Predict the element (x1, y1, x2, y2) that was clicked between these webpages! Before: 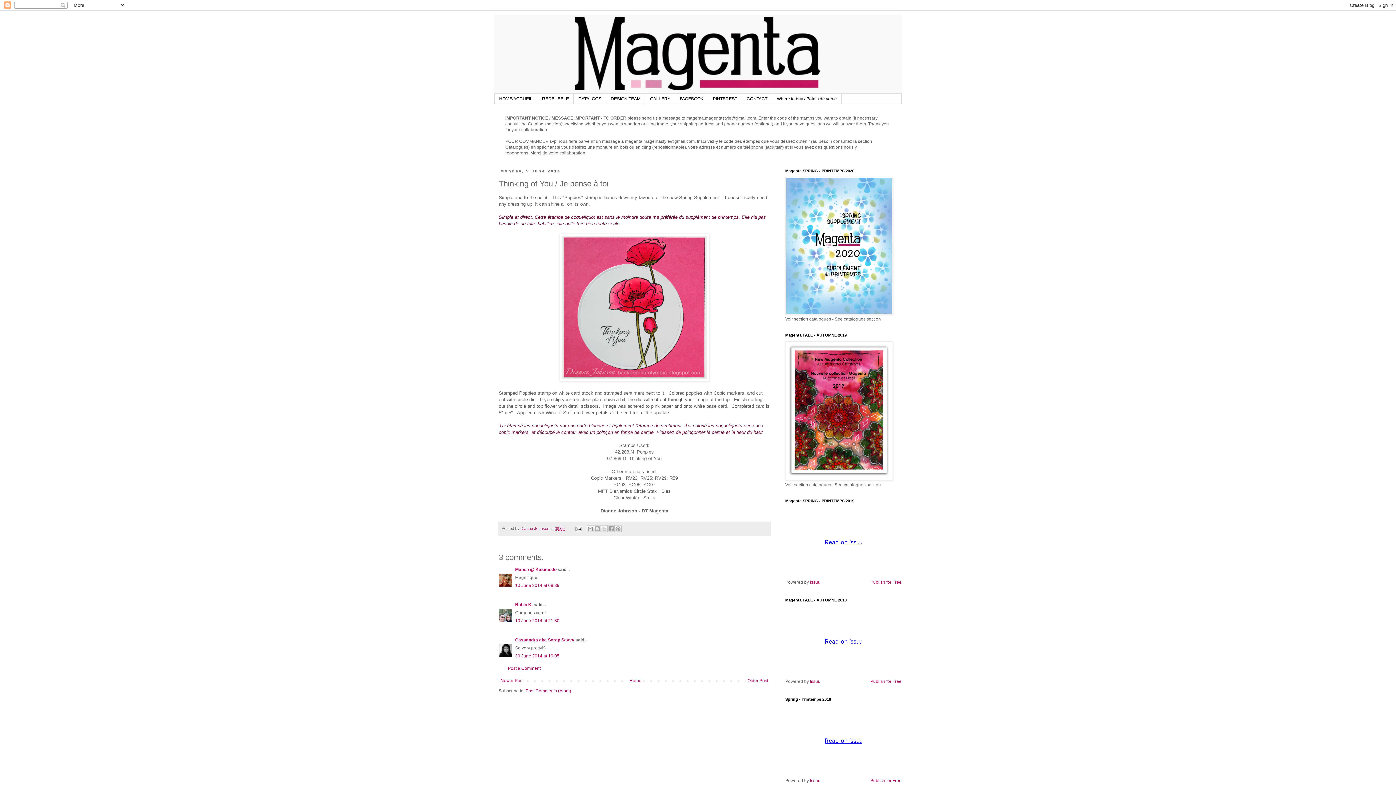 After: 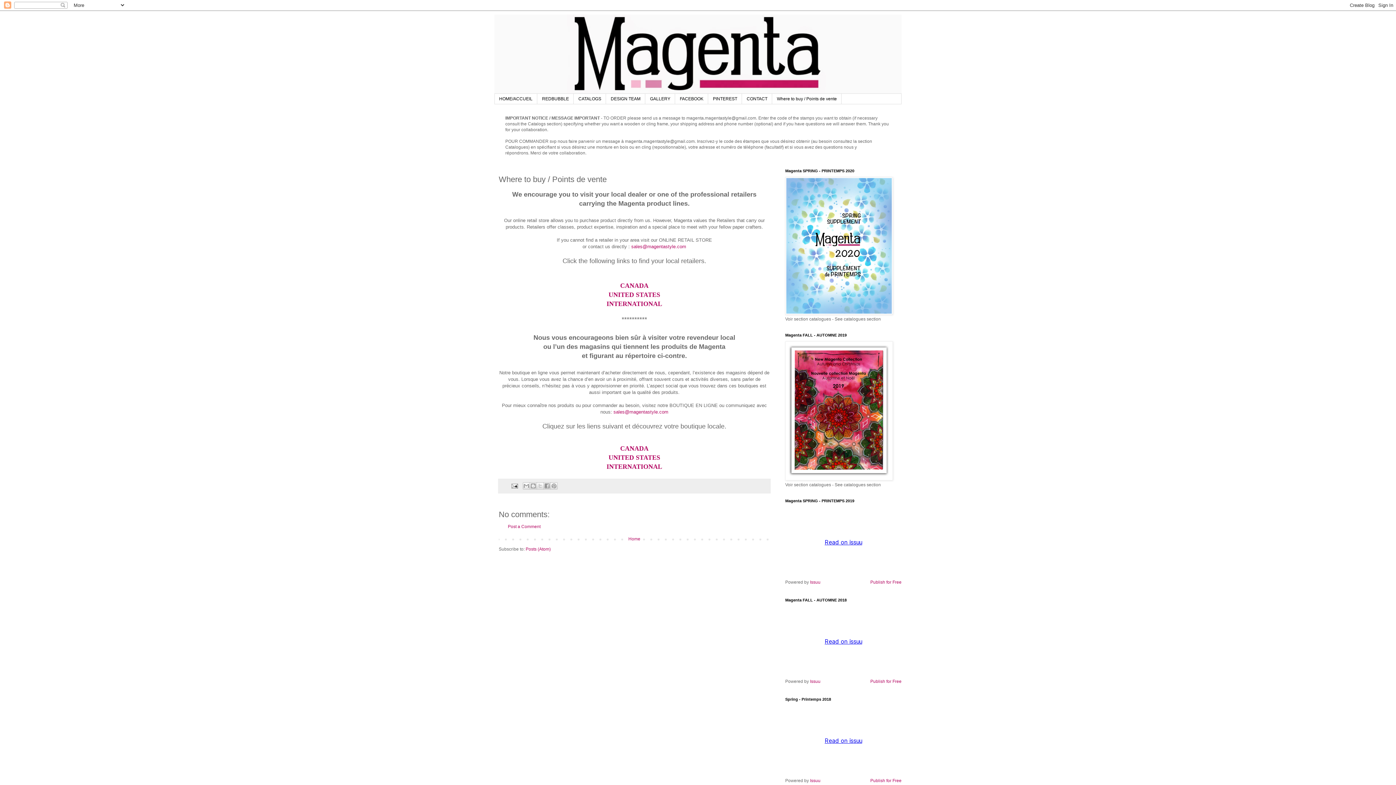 Action: label: Where to buy / Points de vente bbox: (772, 93, 841, 104)